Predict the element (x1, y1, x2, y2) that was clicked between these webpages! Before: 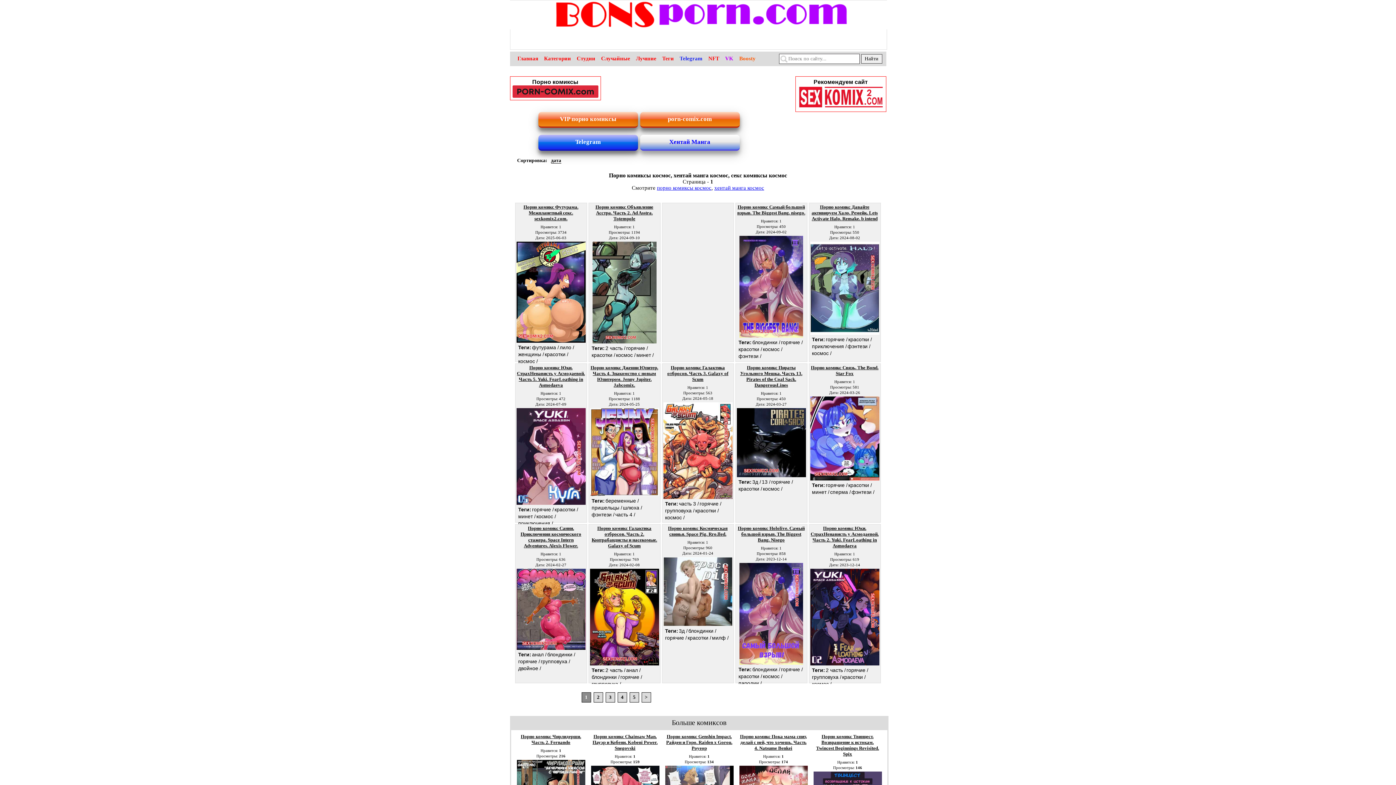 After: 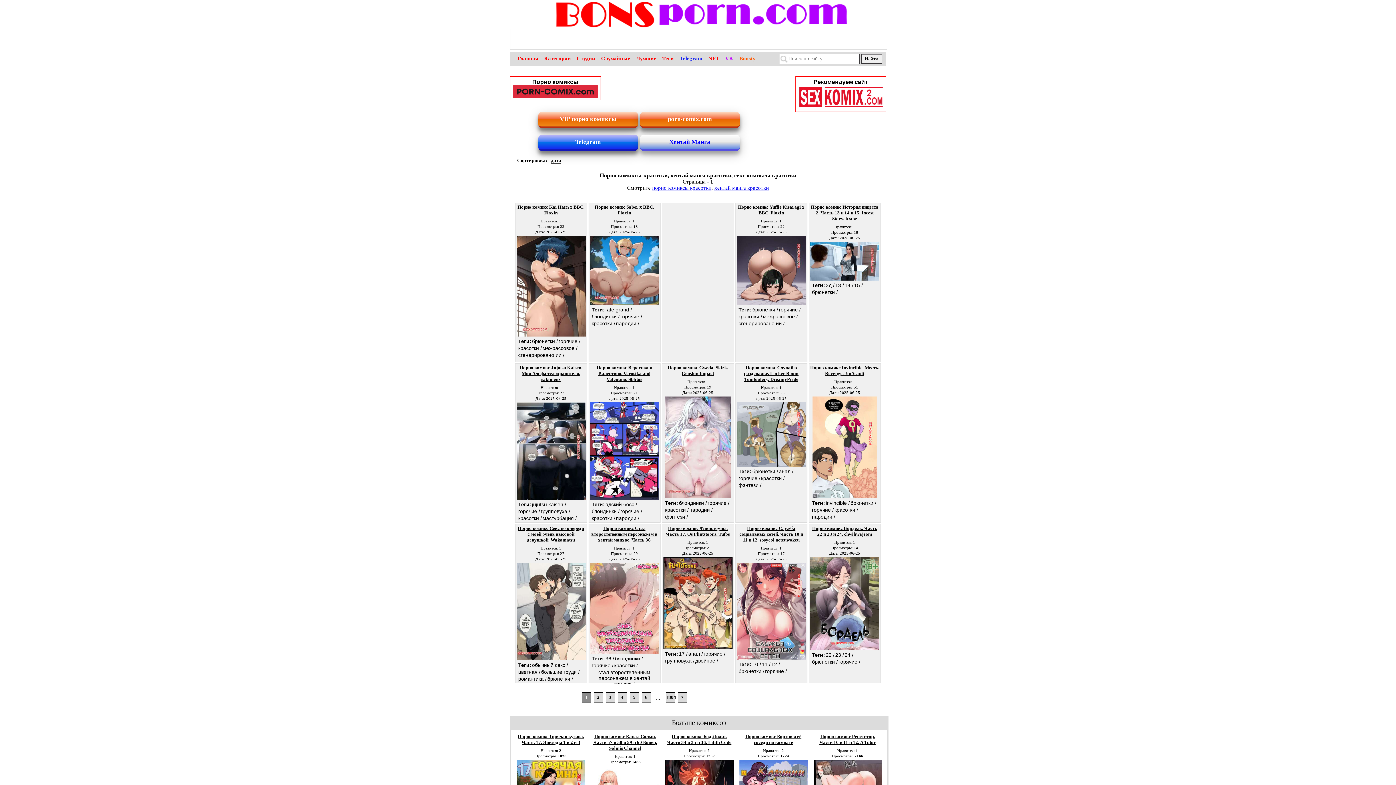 Action: label: красотки / bbox: (591, 352, 615, 358)